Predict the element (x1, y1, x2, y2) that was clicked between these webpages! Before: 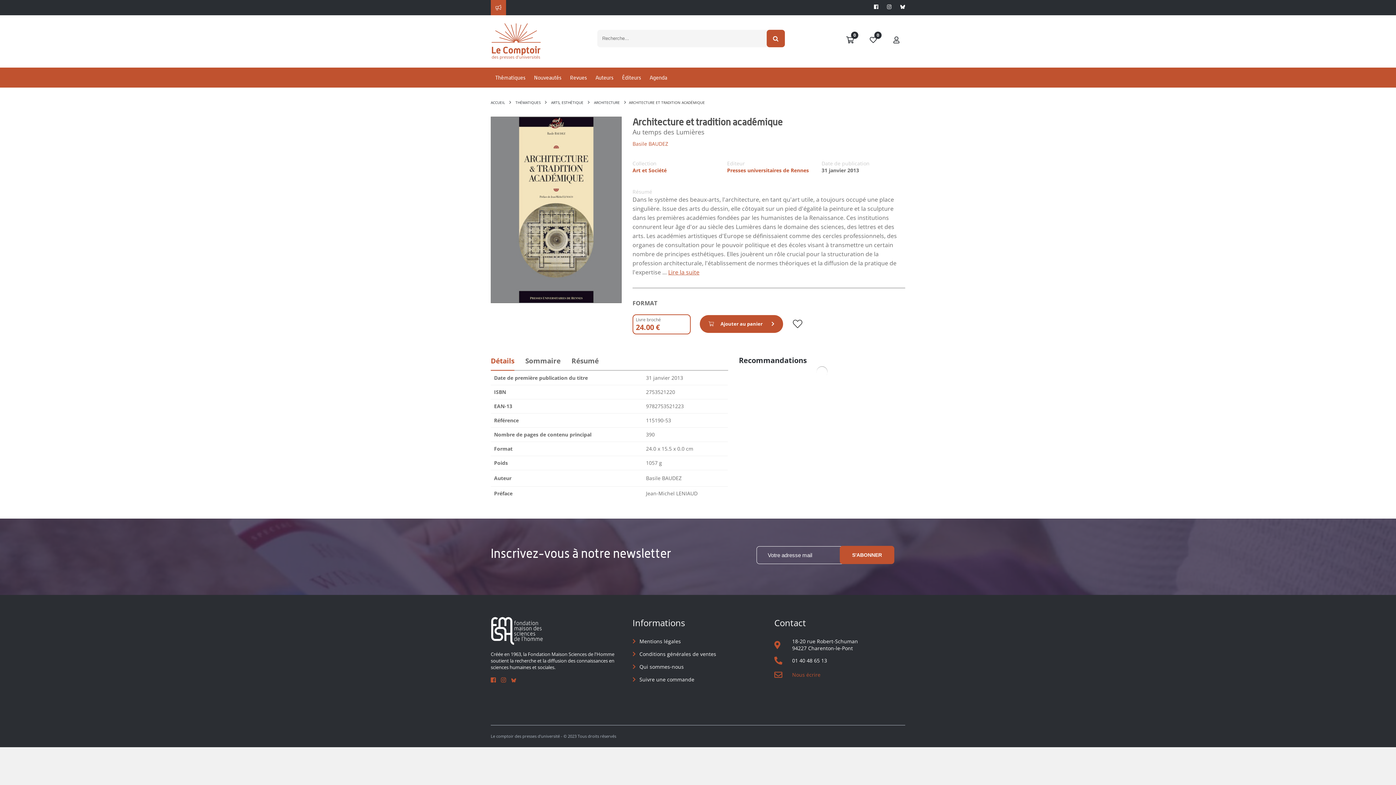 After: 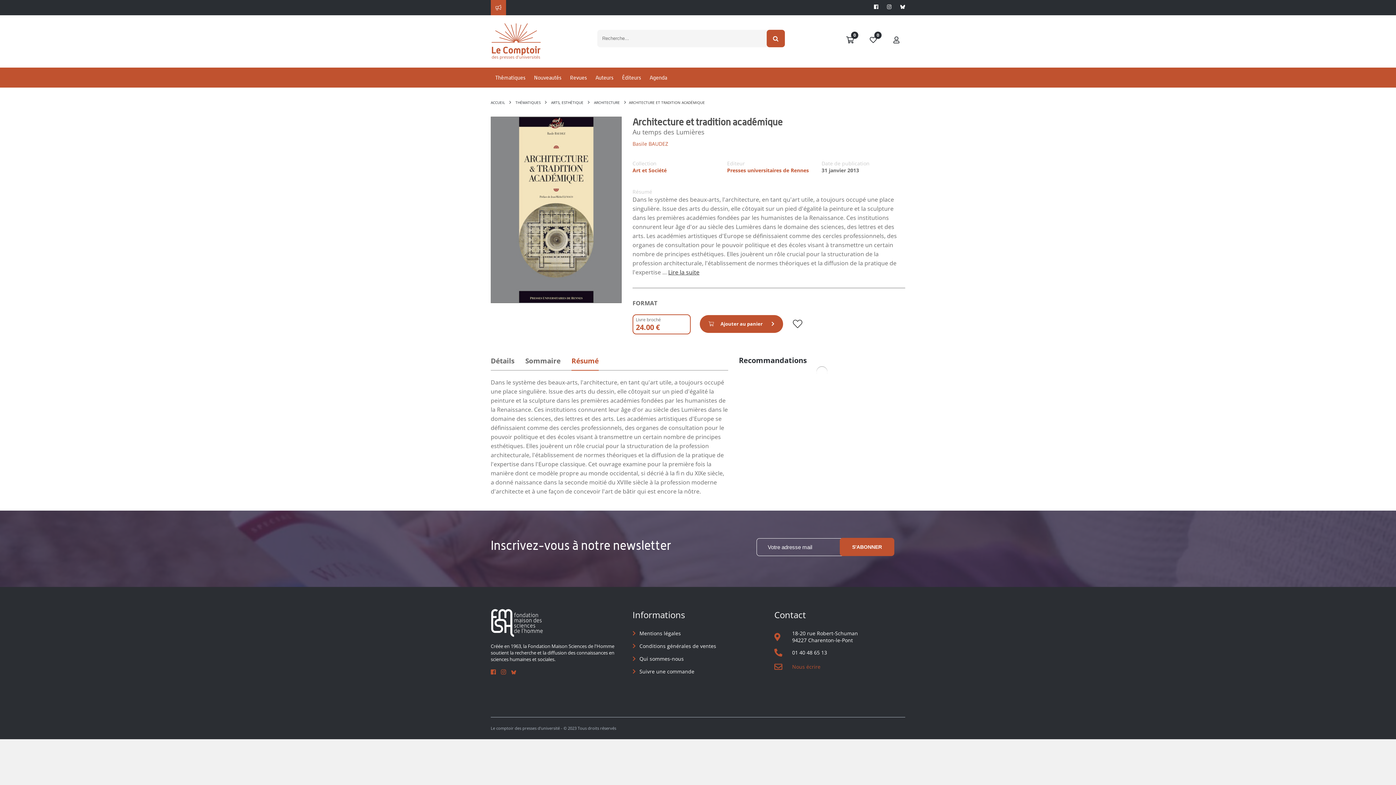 Action: bbox: (668, 268, 699, 276) label: Lire la suite